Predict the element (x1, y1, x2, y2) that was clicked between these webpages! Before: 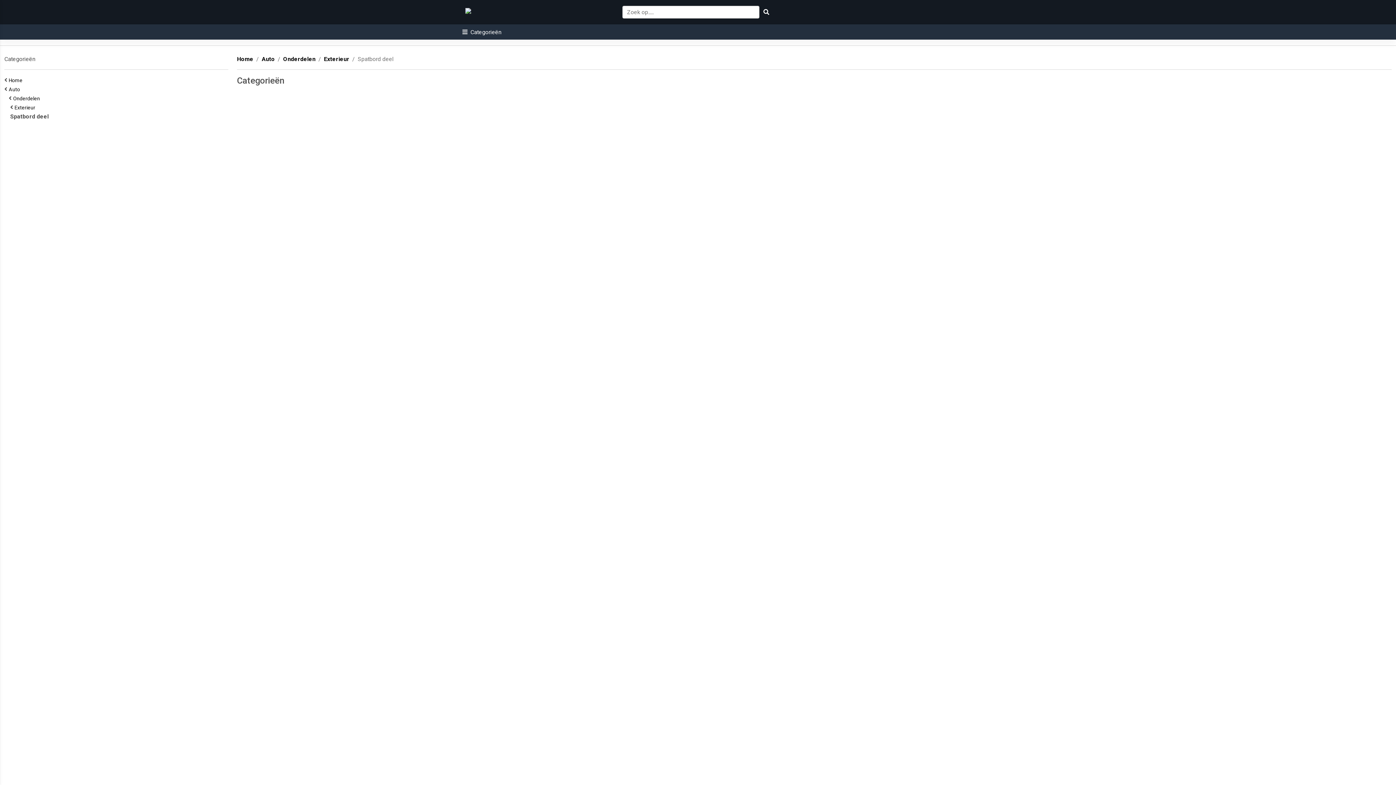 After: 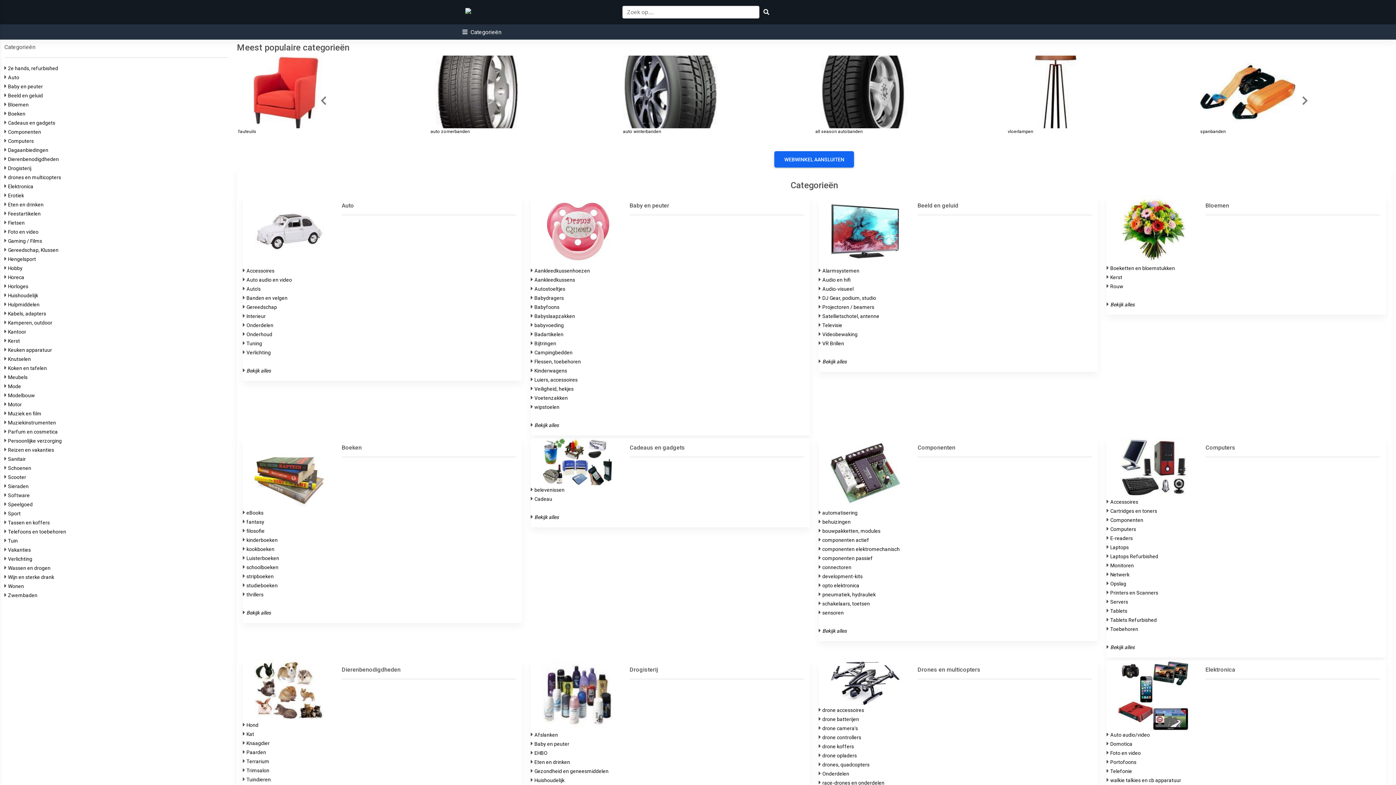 Action: label: Home   bbox: (8, 77, 24, 83)